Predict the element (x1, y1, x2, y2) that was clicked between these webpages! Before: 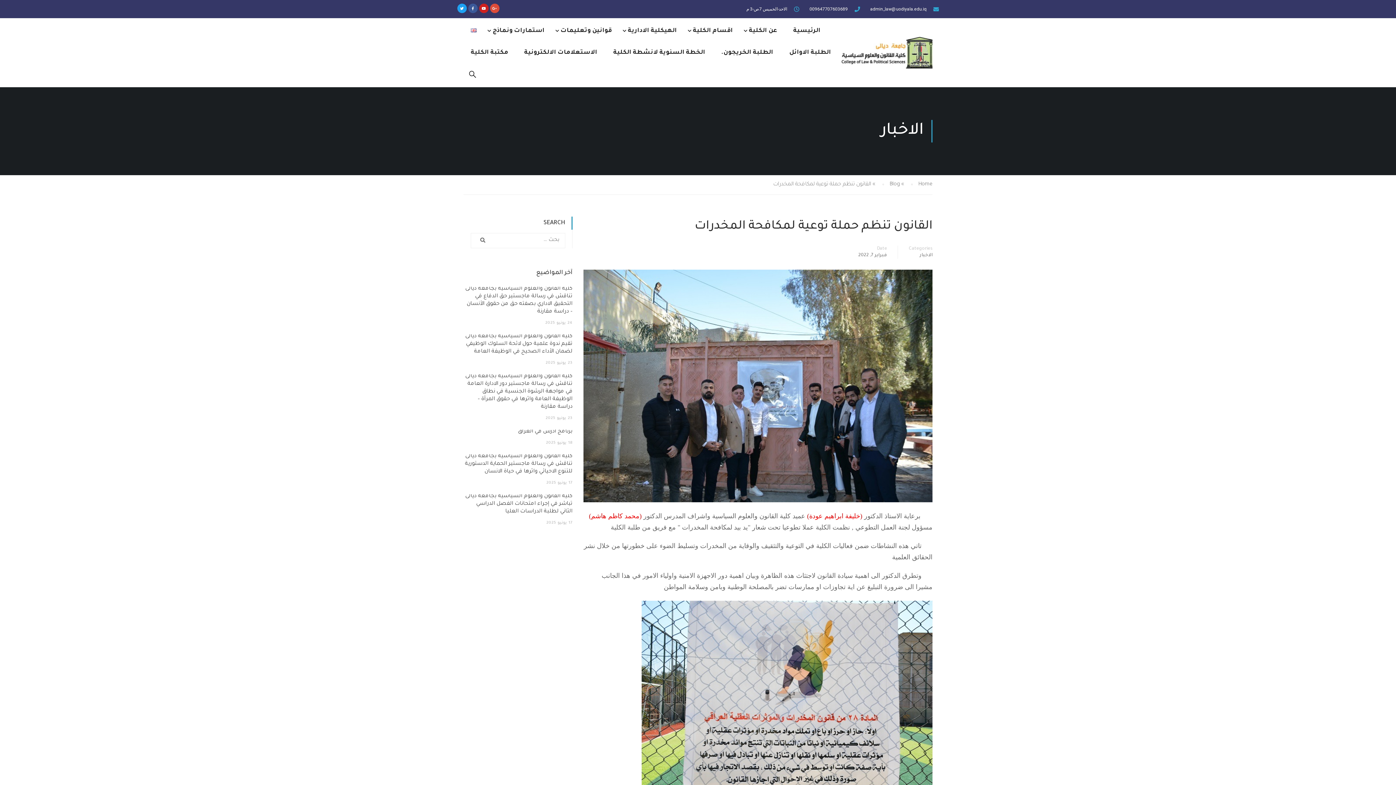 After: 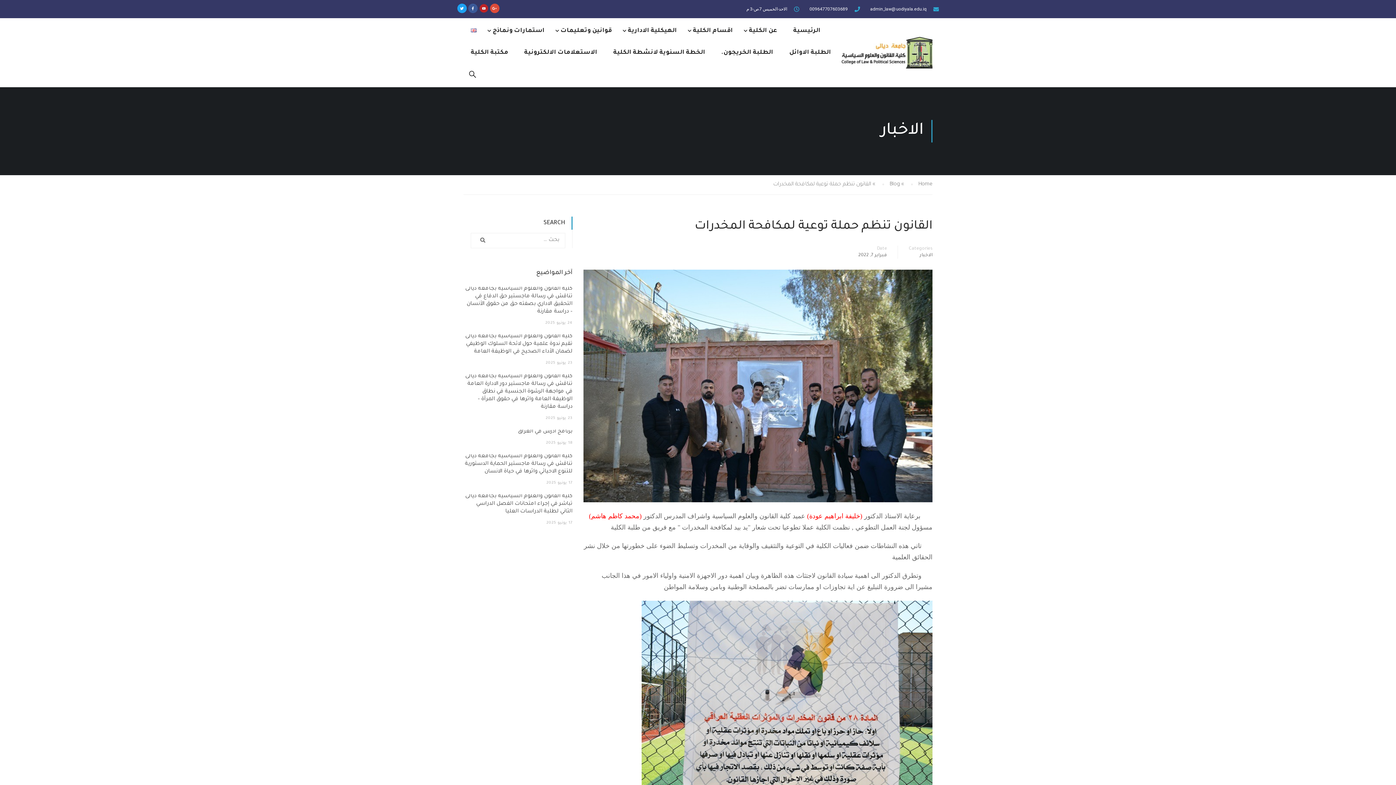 Action: bbox: (479, 3, 488, 13) label: Youtube